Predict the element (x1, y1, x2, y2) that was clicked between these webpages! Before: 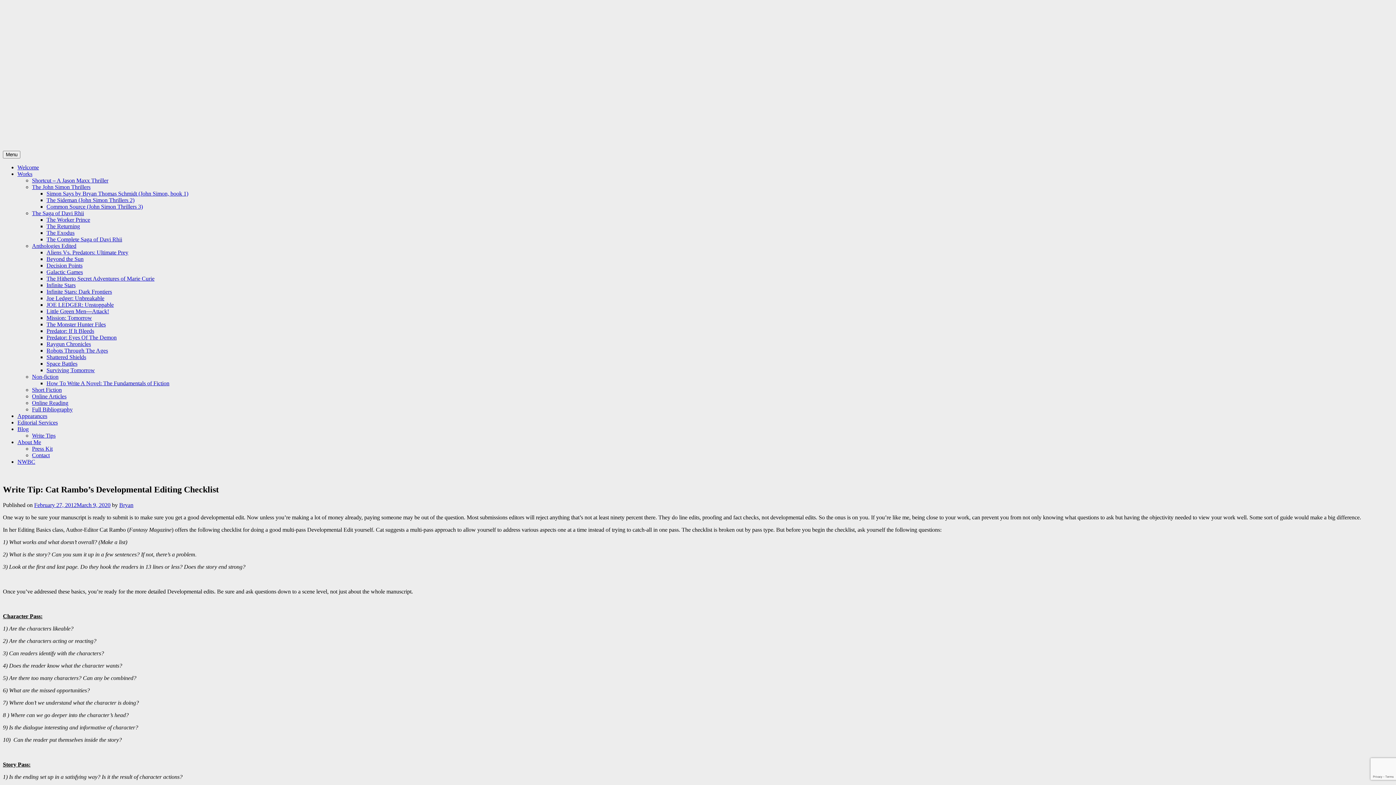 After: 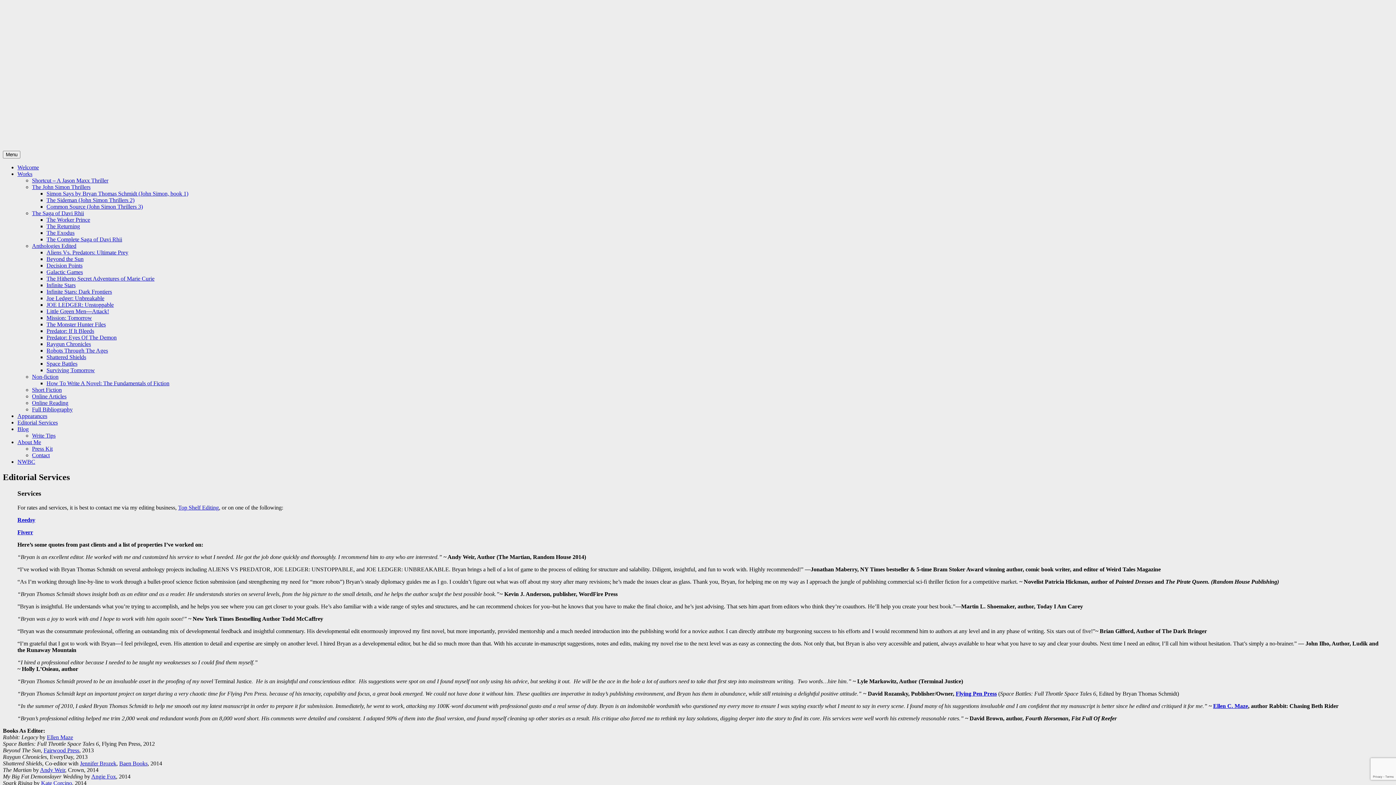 Action: label: Editorial Services bbox: (17, 419, 57, 425)